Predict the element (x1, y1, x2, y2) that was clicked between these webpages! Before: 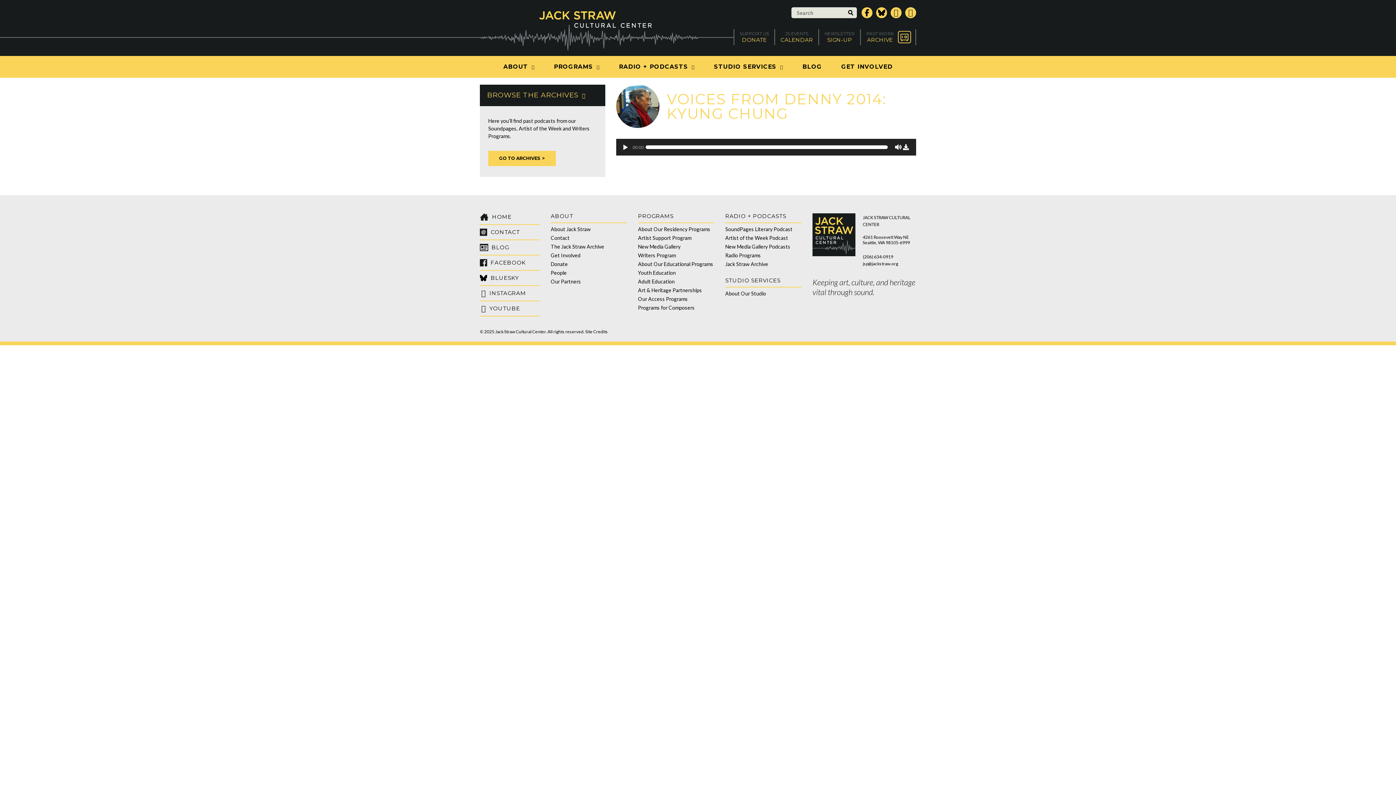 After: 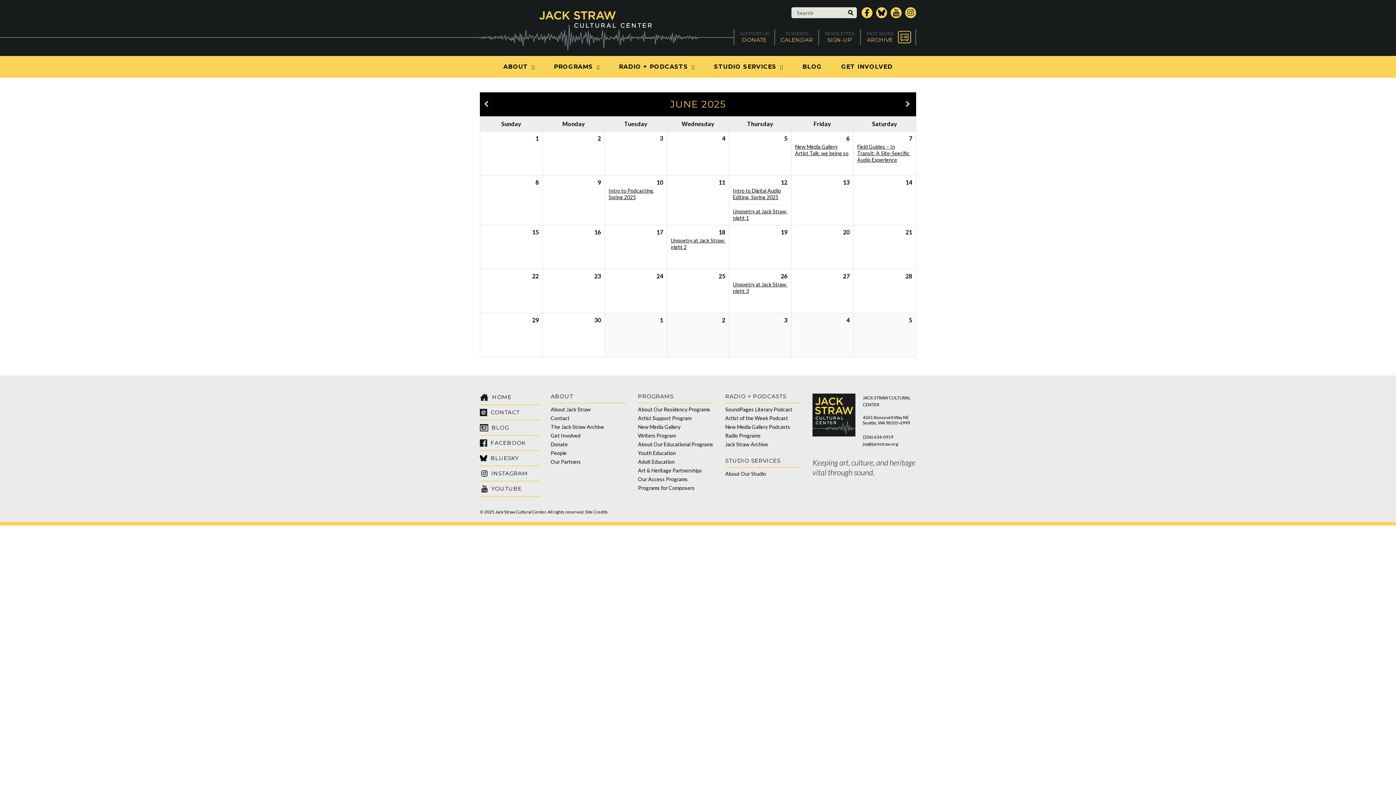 Action: label: JS EVENTS
CALENDAR bbox: (775, 29, 818, 45)